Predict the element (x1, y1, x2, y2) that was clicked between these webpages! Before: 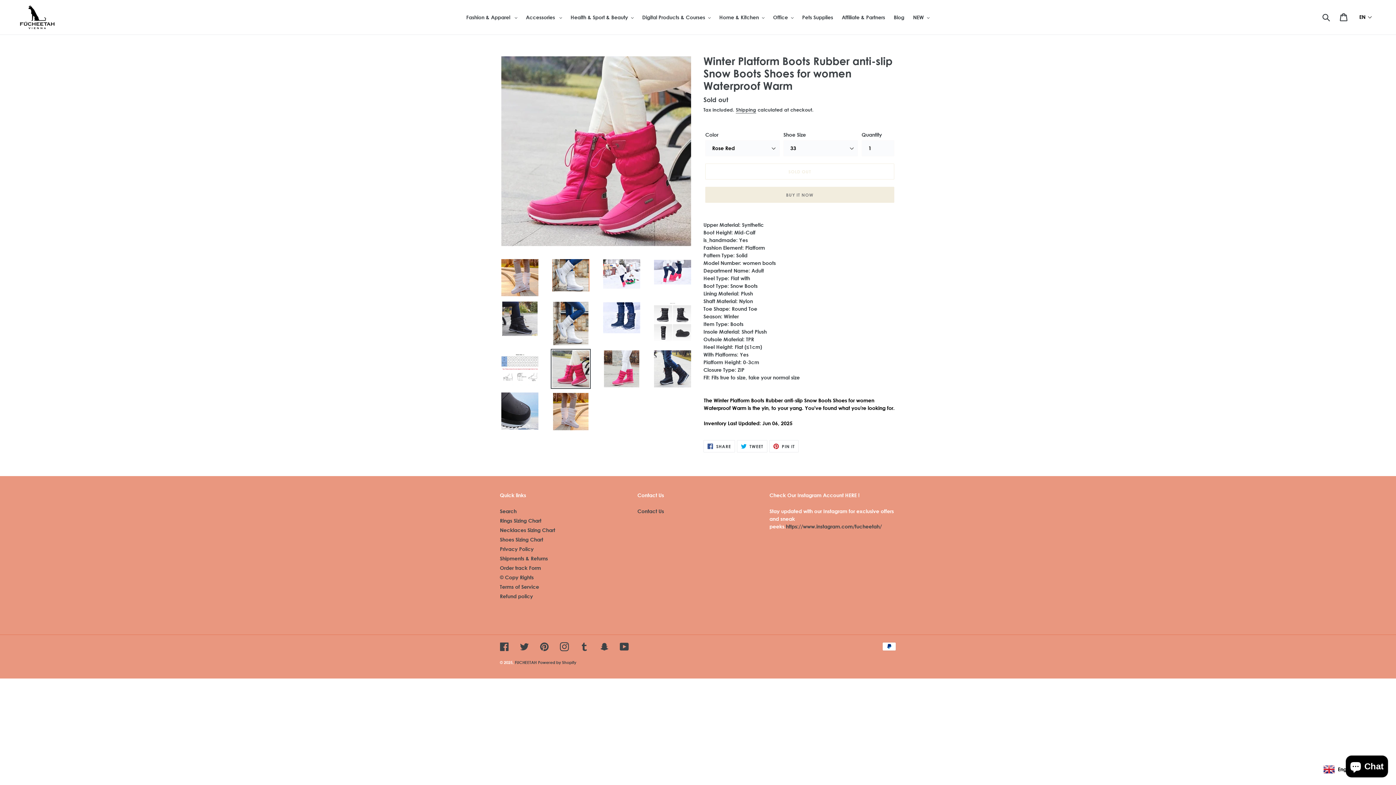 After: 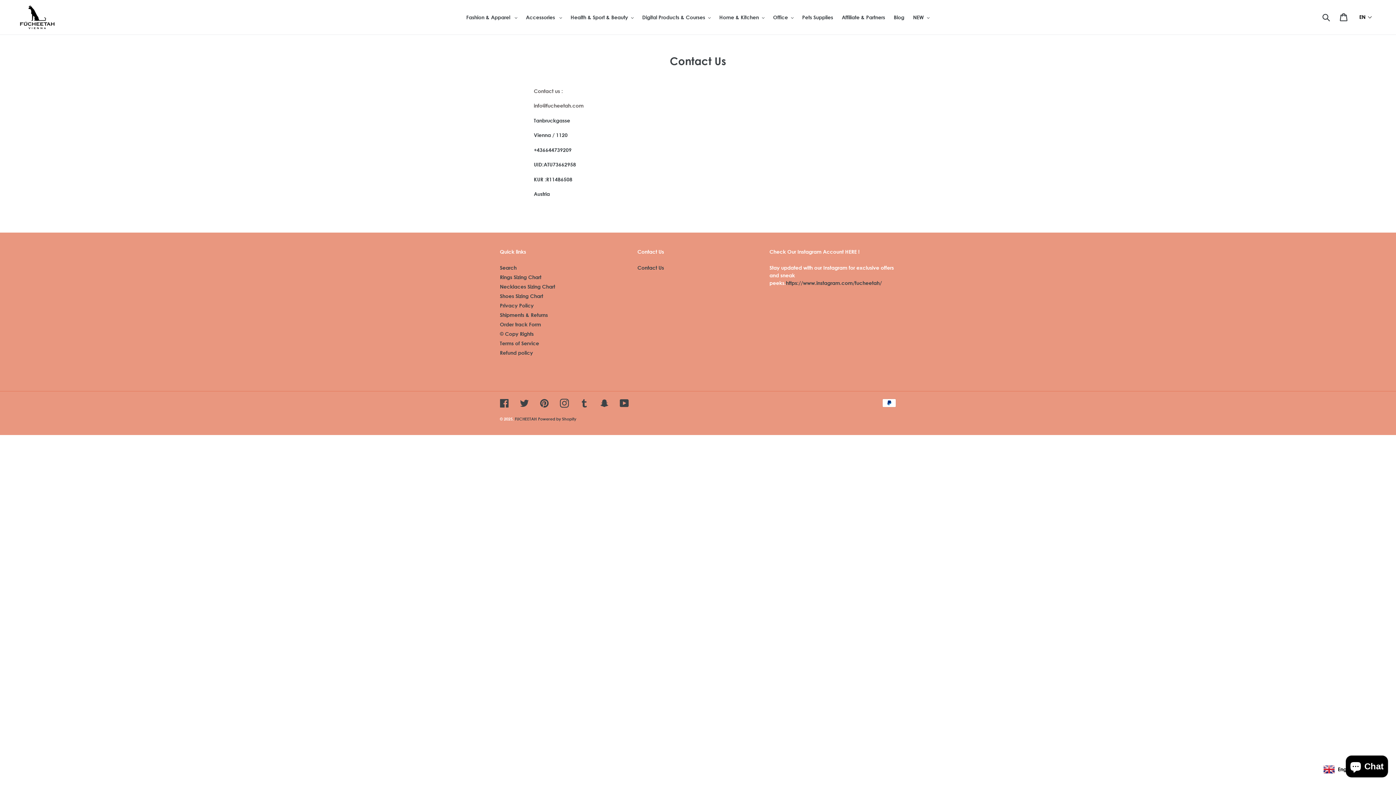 Action: bbox: (637, 508, 664, 514) label: Contact Us